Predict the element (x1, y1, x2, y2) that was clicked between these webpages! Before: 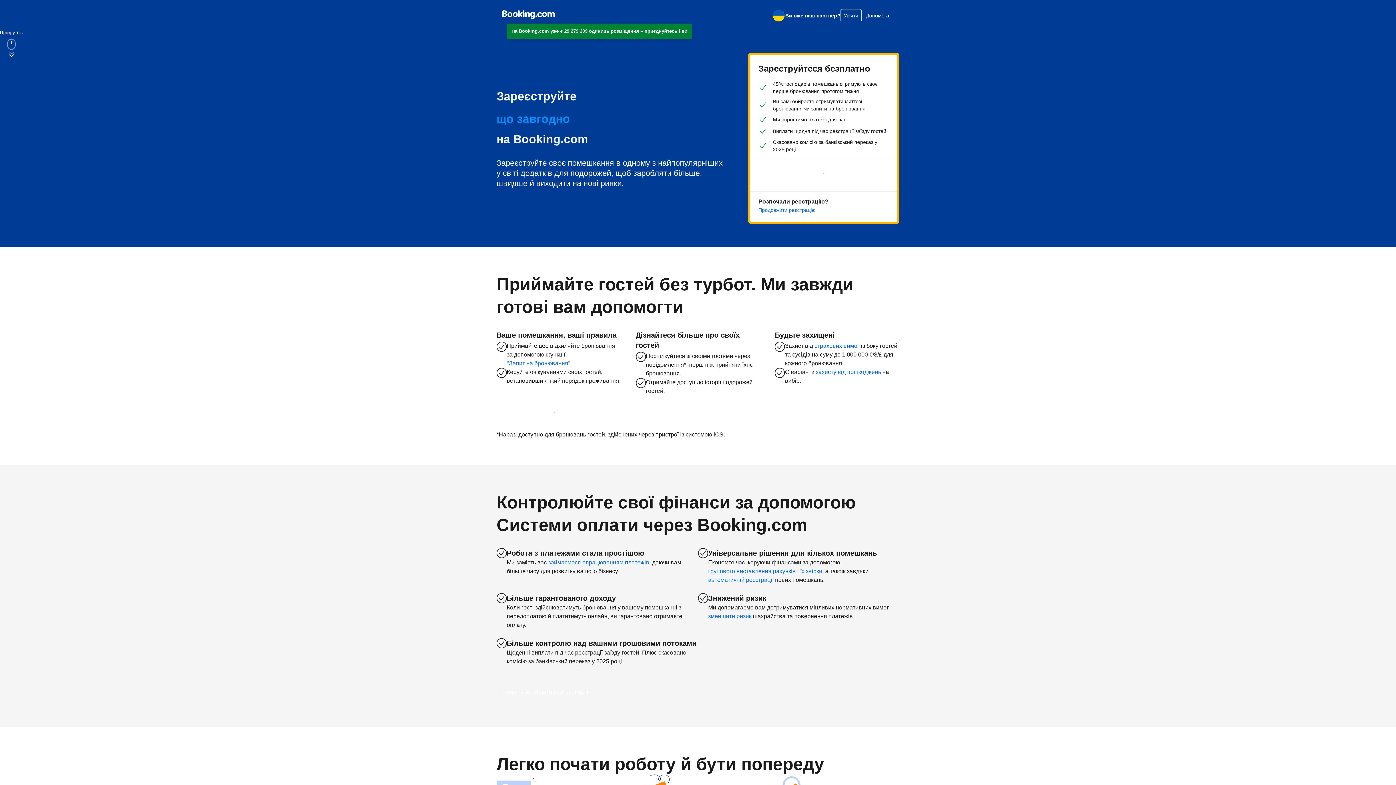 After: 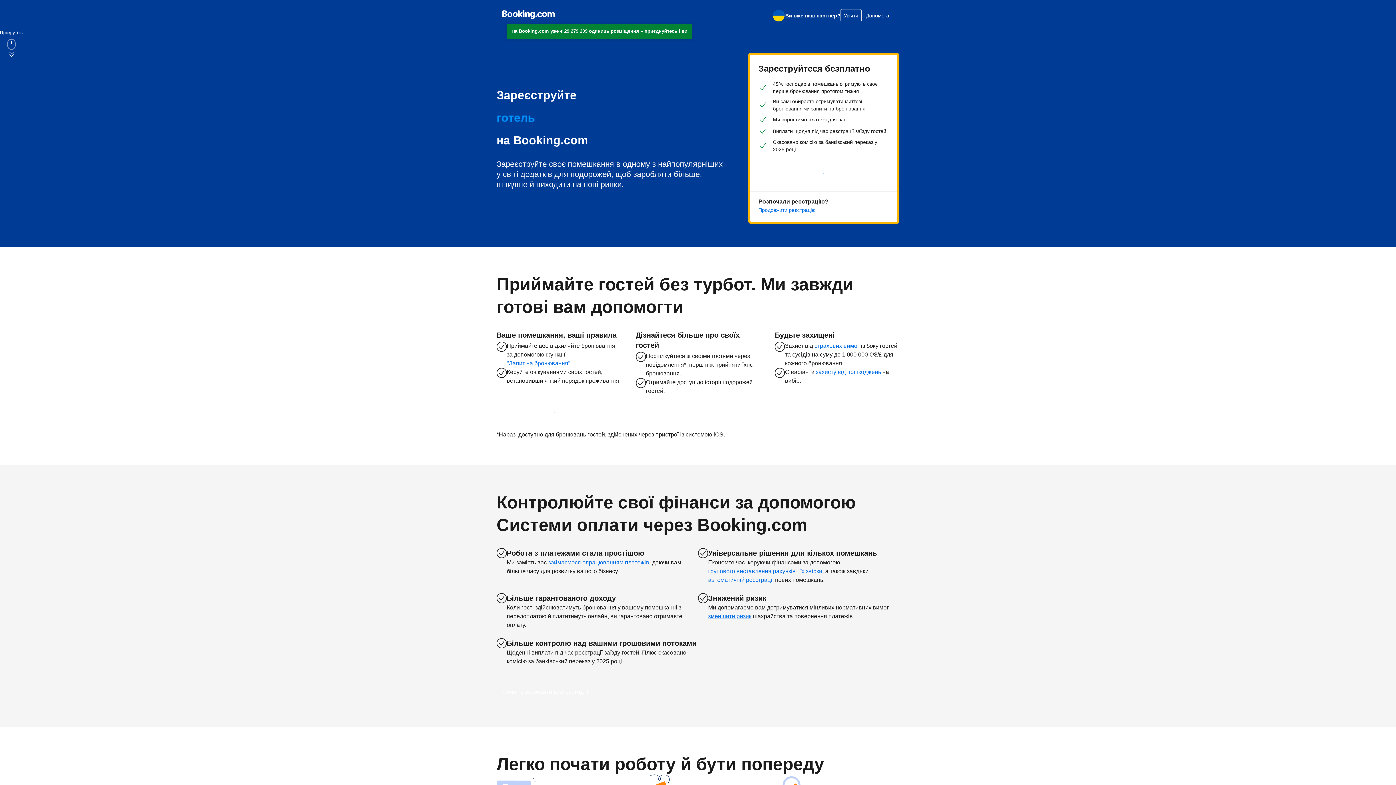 Action: label: зменшити ризик bbox: (708, 612, 751, 621)